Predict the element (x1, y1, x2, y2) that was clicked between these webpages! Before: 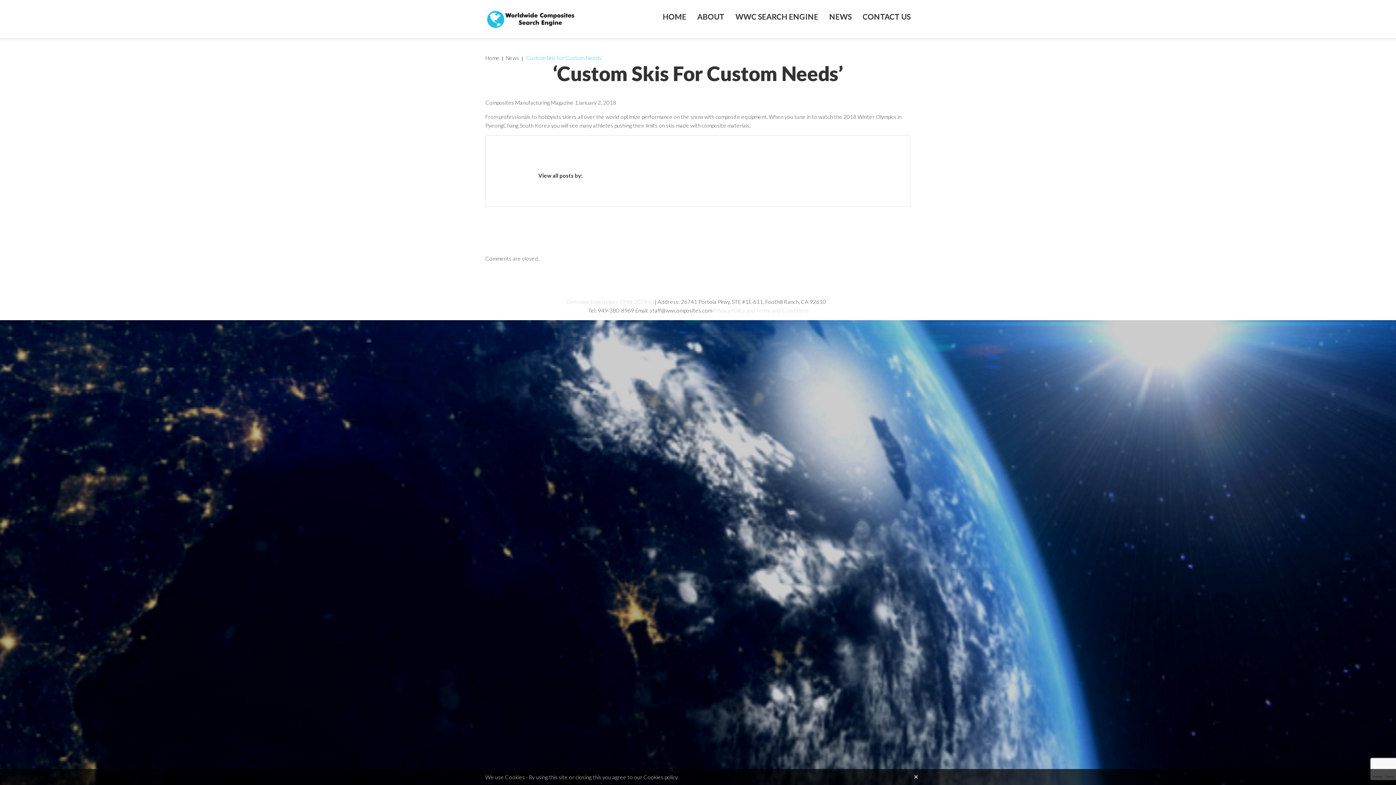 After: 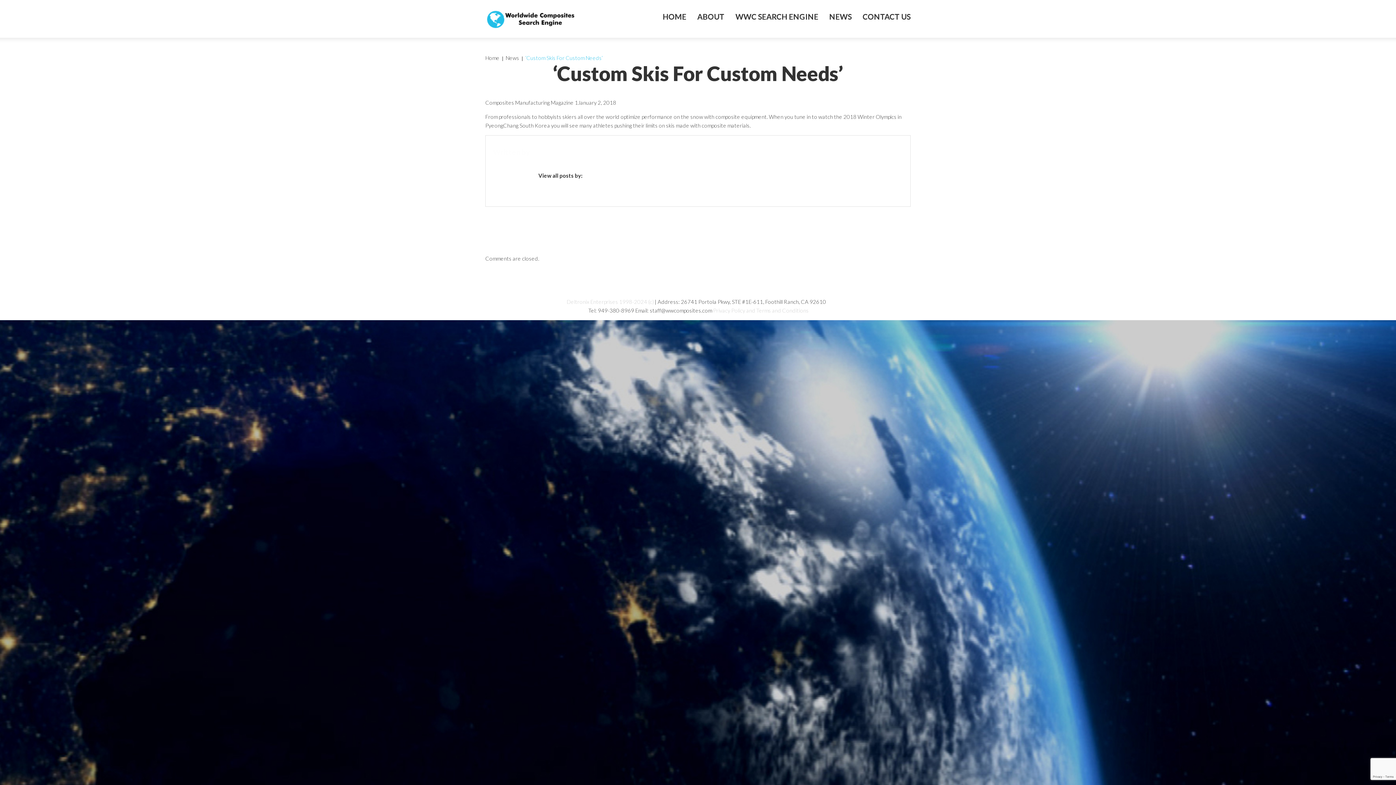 Action: label: × bbox: (914, 772, 918, 781)